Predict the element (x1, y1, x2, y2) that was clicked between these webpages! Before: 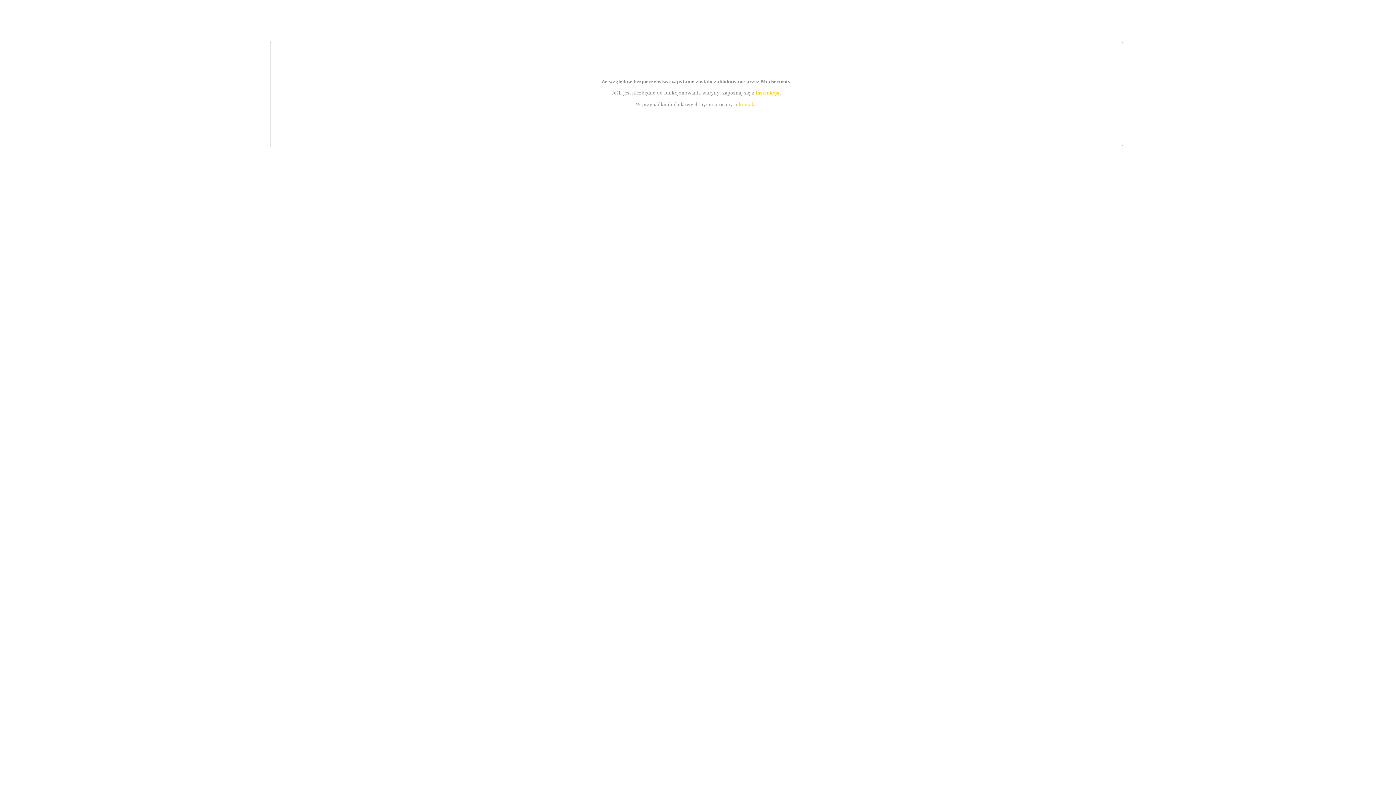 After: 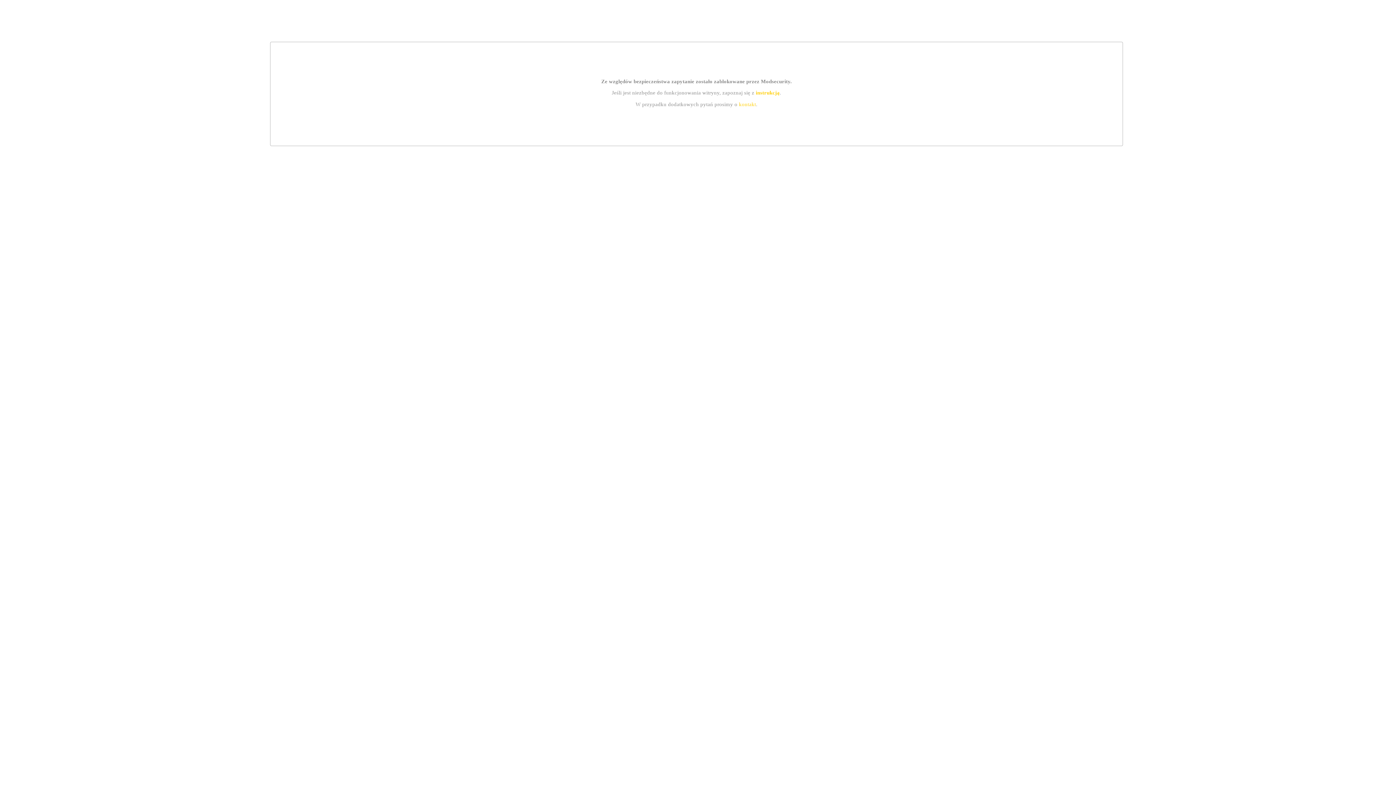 Action: label: instrukcją bbox: (755, 89, 779, 95)